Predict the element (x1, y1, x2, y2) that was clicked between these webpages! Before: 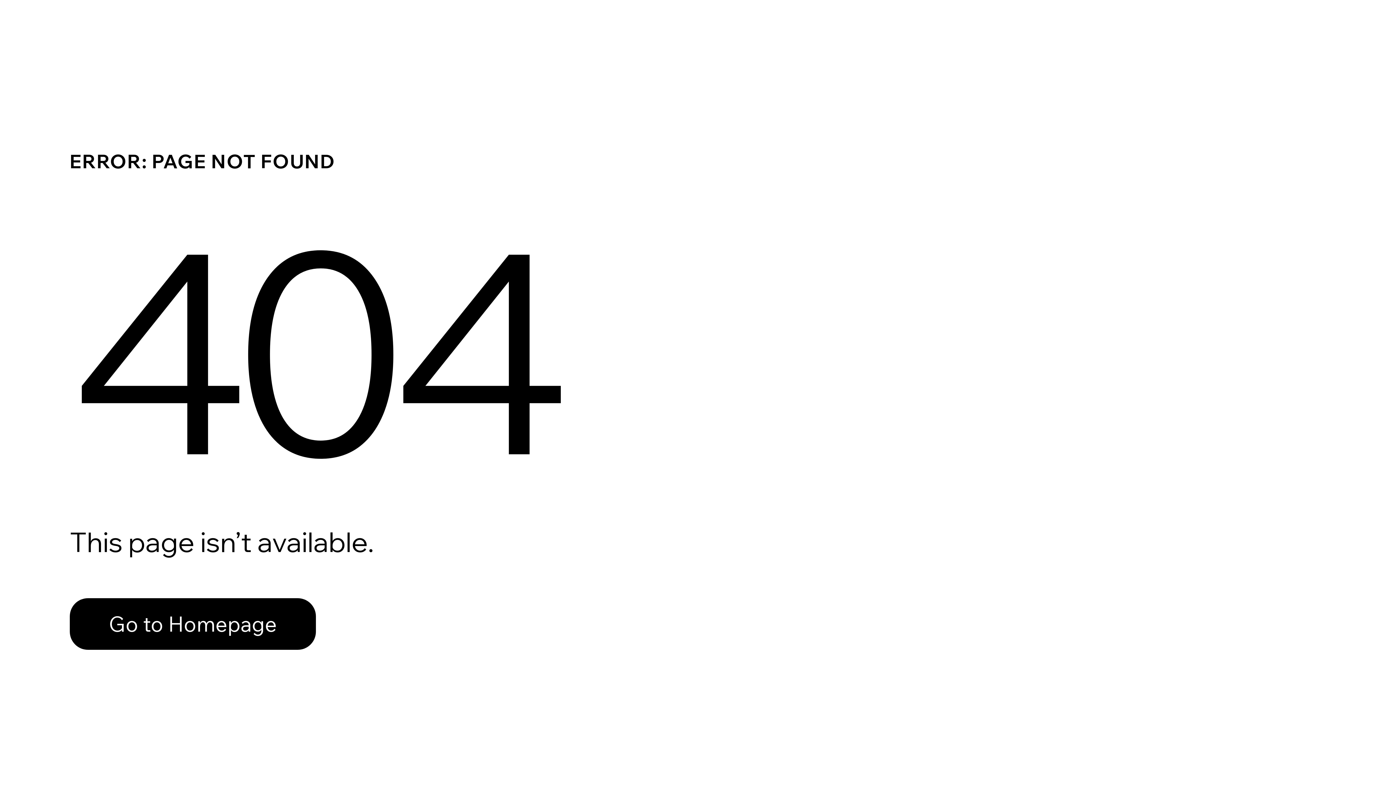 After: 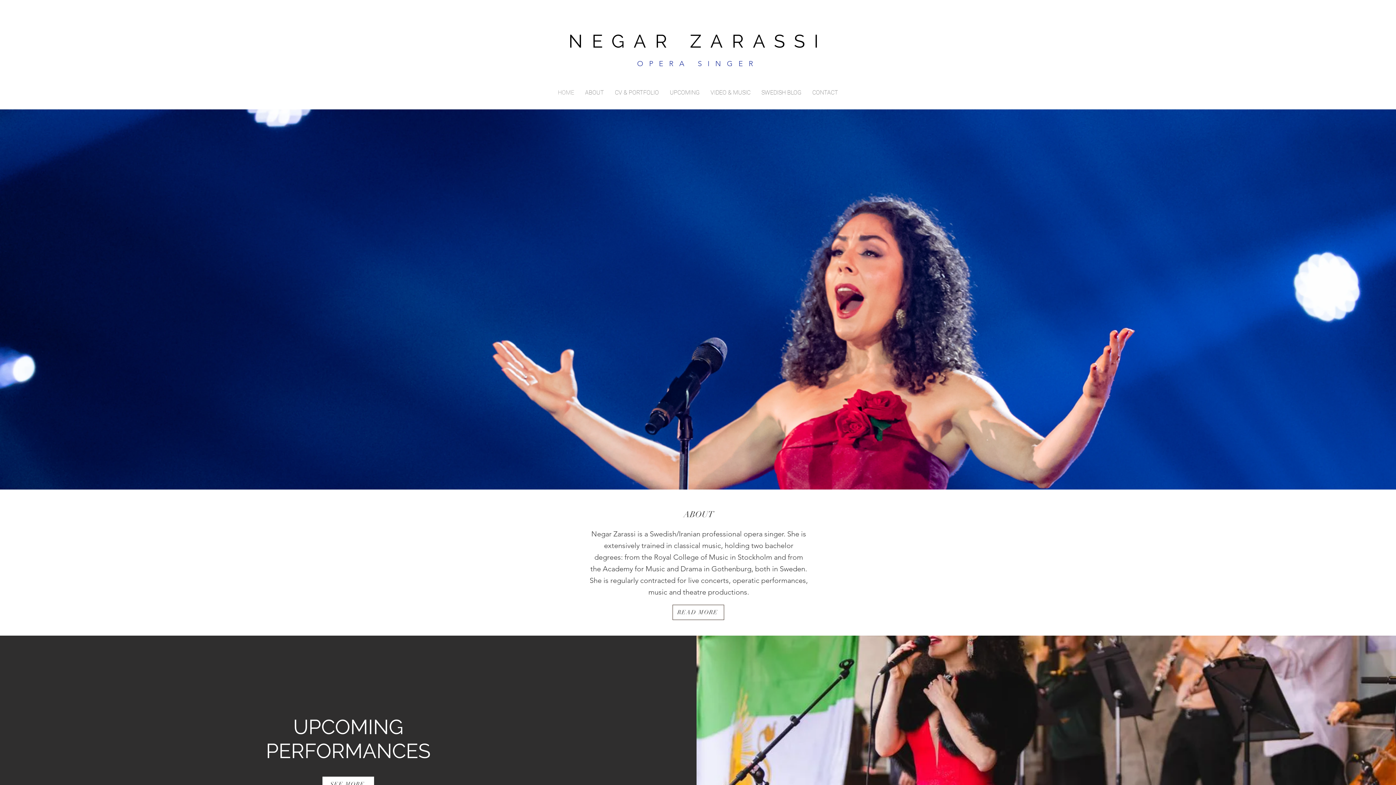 Action: bbox: (69, 598, 316, 650) label: Go to Homepage